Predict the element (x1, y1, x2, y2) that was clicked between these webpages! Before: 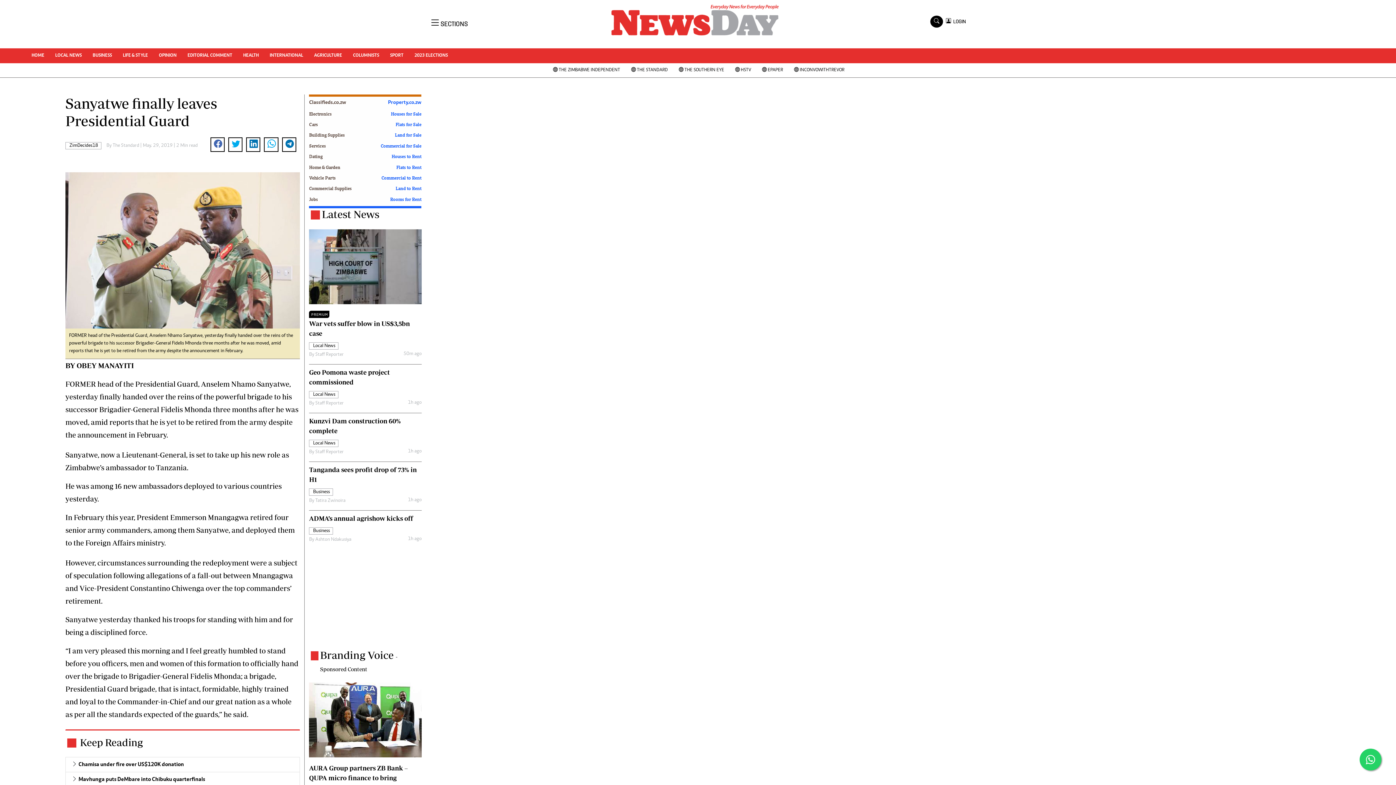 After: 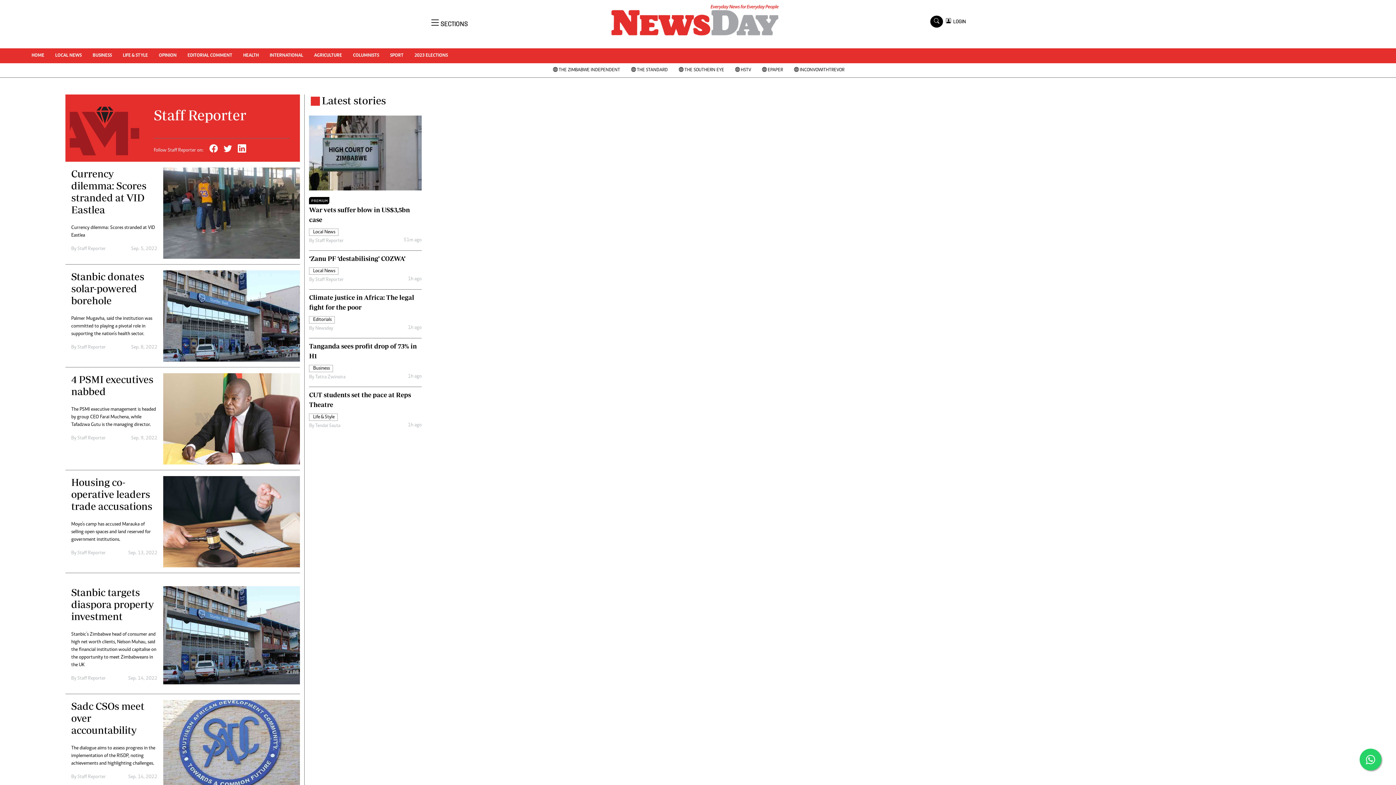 Action: label: Staff Reporter bbox: (315, 449, 343, 454)